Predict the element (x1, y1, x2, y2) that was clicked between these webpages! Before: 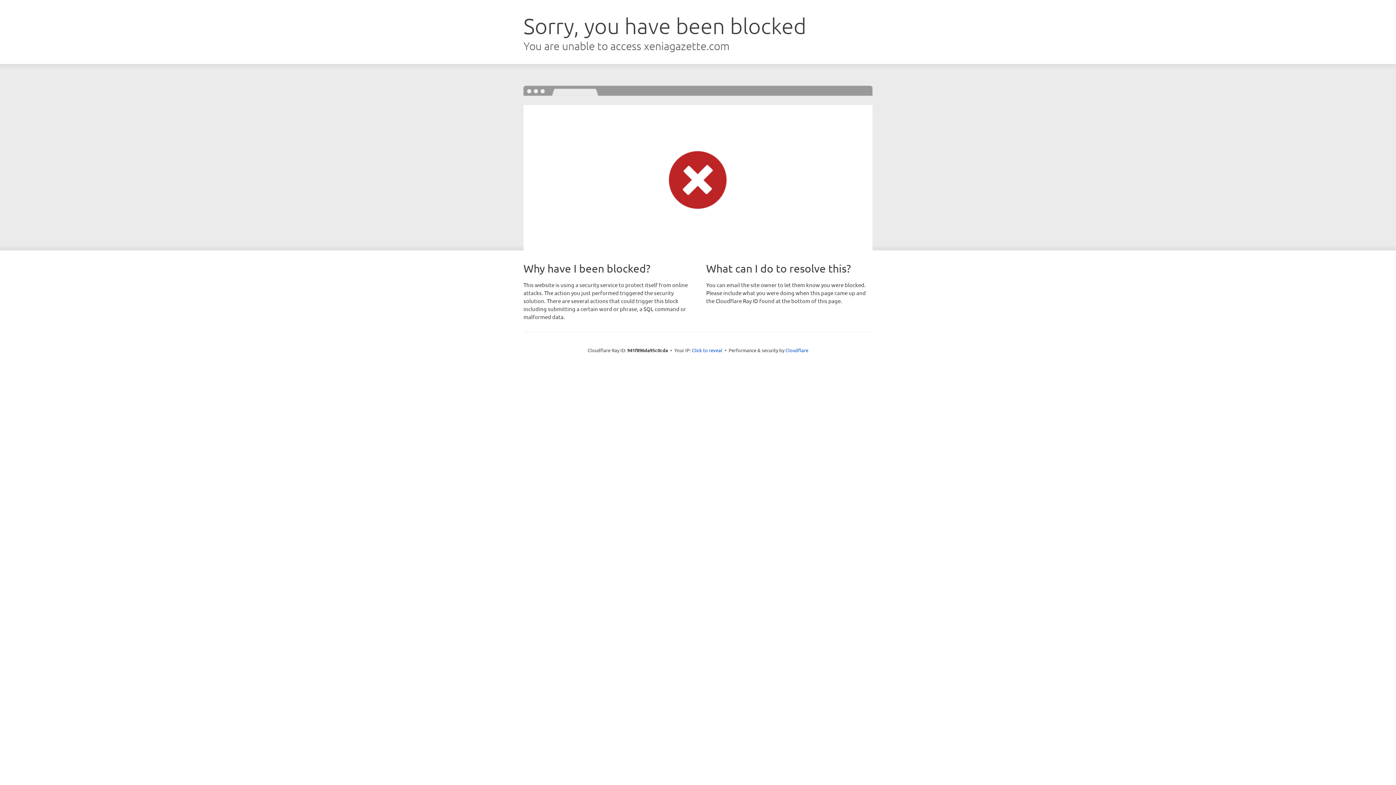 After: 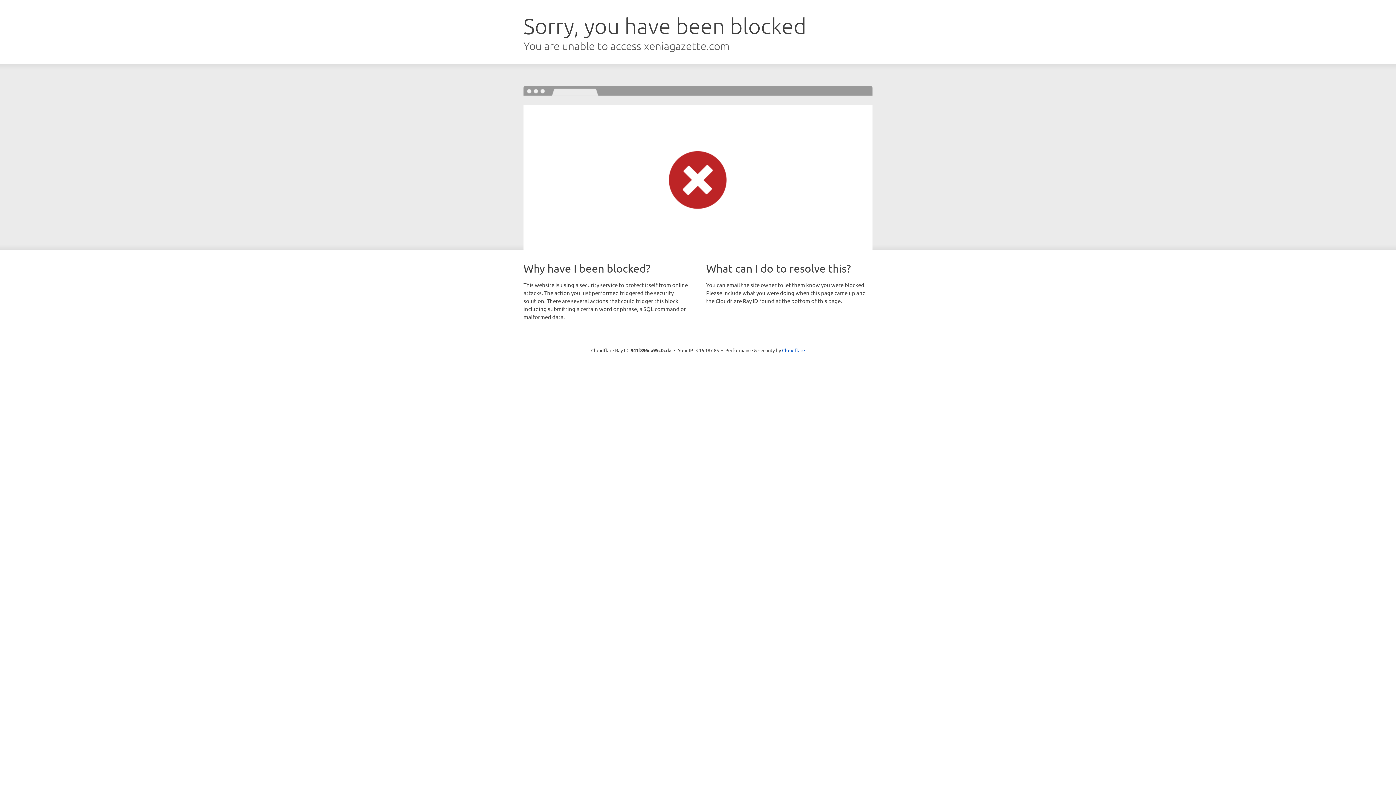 Action: label: Click to reveal bbox: (692, 346, 722, 353)